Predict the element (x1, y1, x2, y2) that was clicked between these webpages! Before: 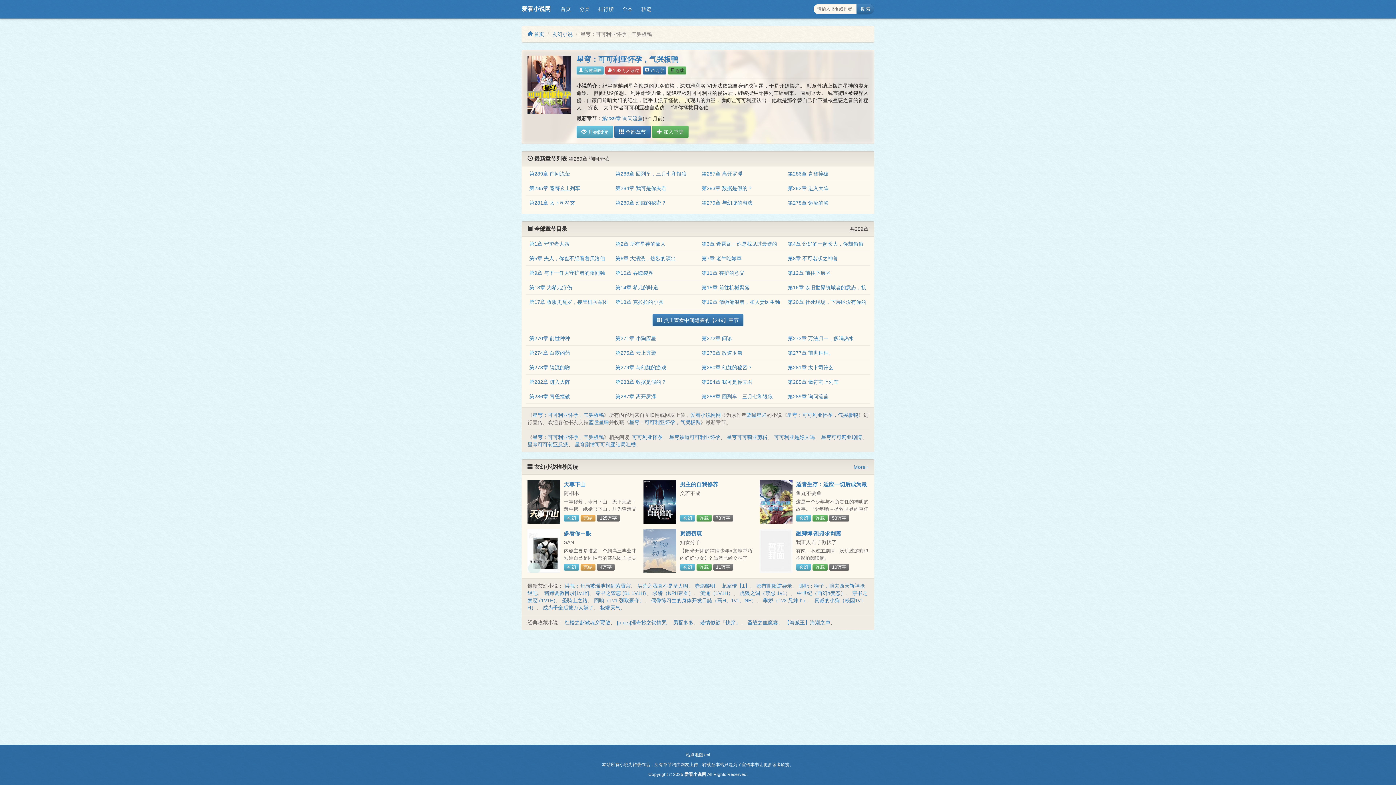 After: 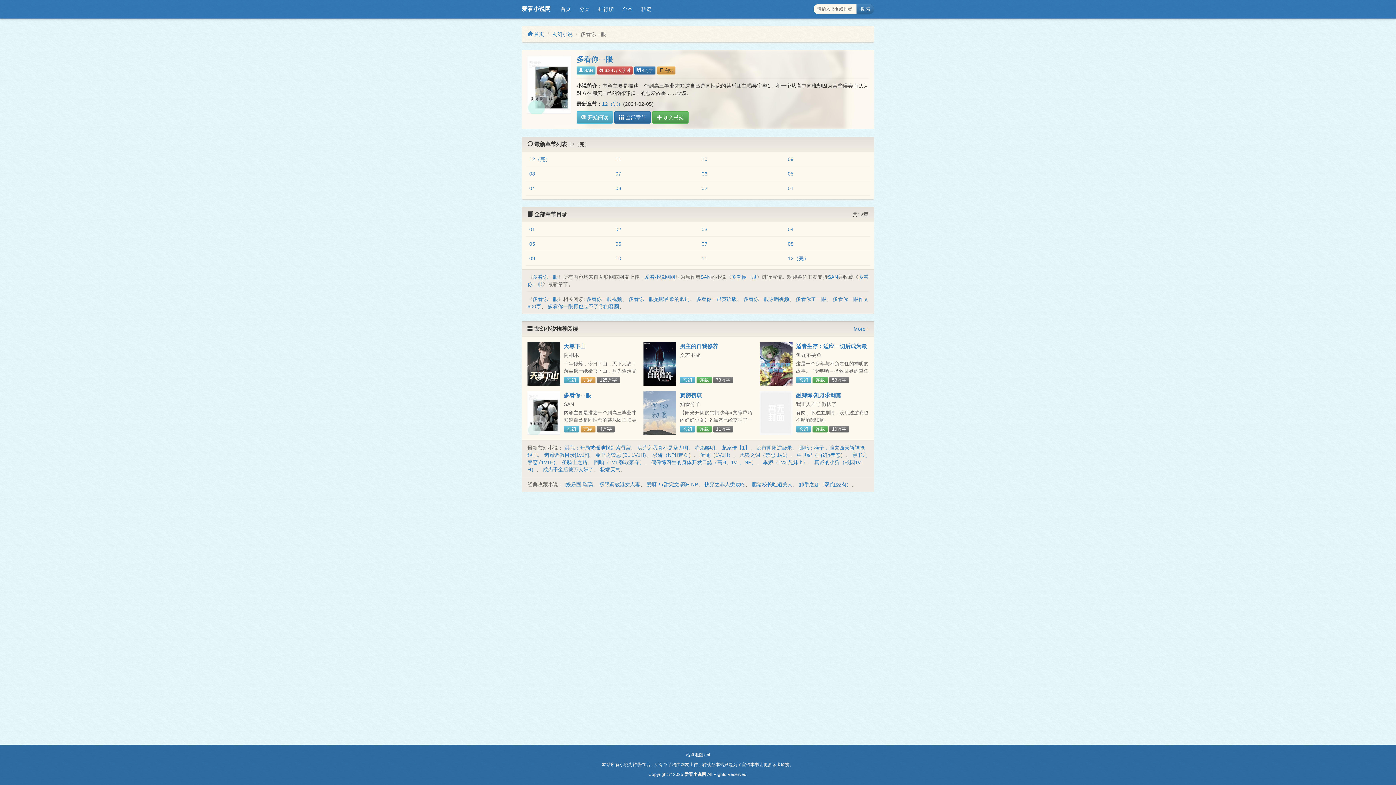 Action: label: 多看你ㄧ眼 bbox: (564, 530, 591, 536)